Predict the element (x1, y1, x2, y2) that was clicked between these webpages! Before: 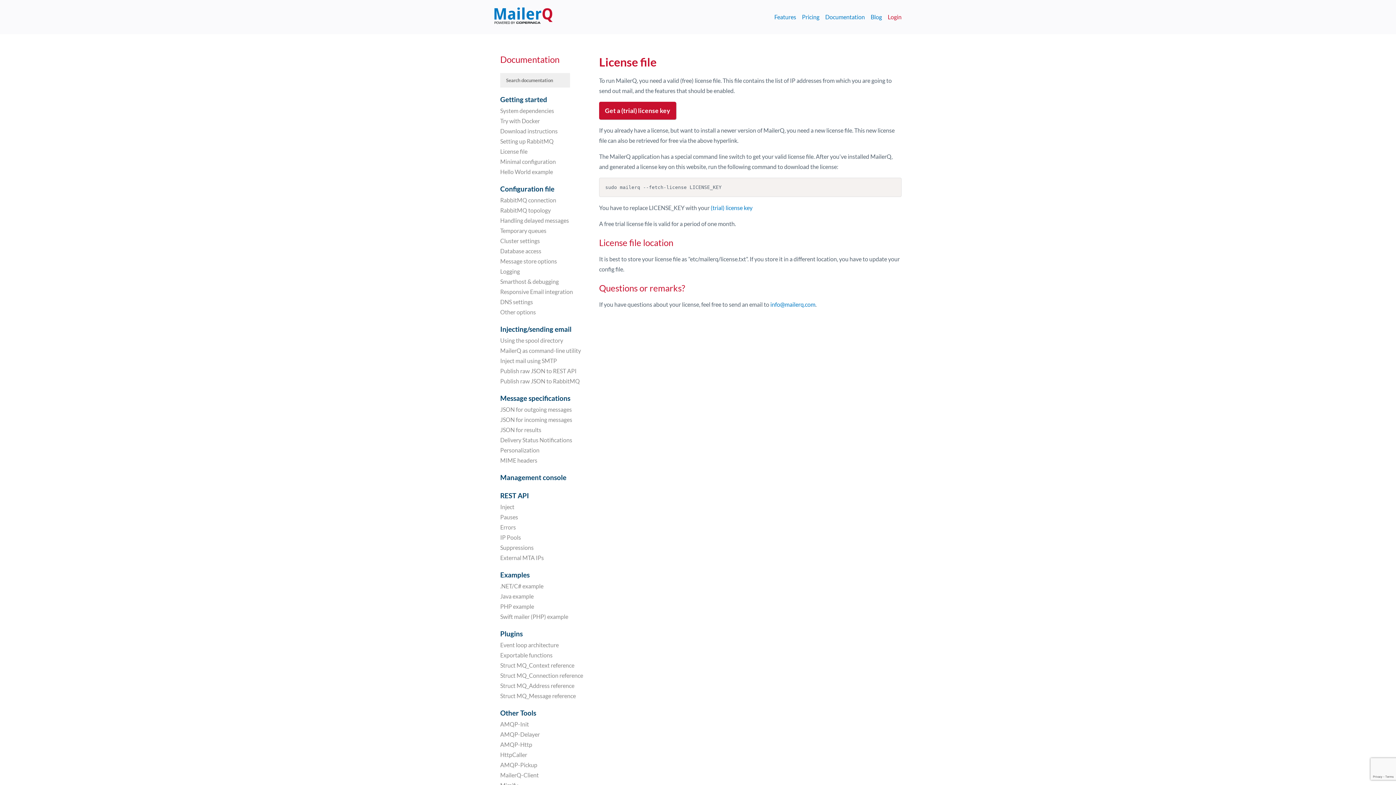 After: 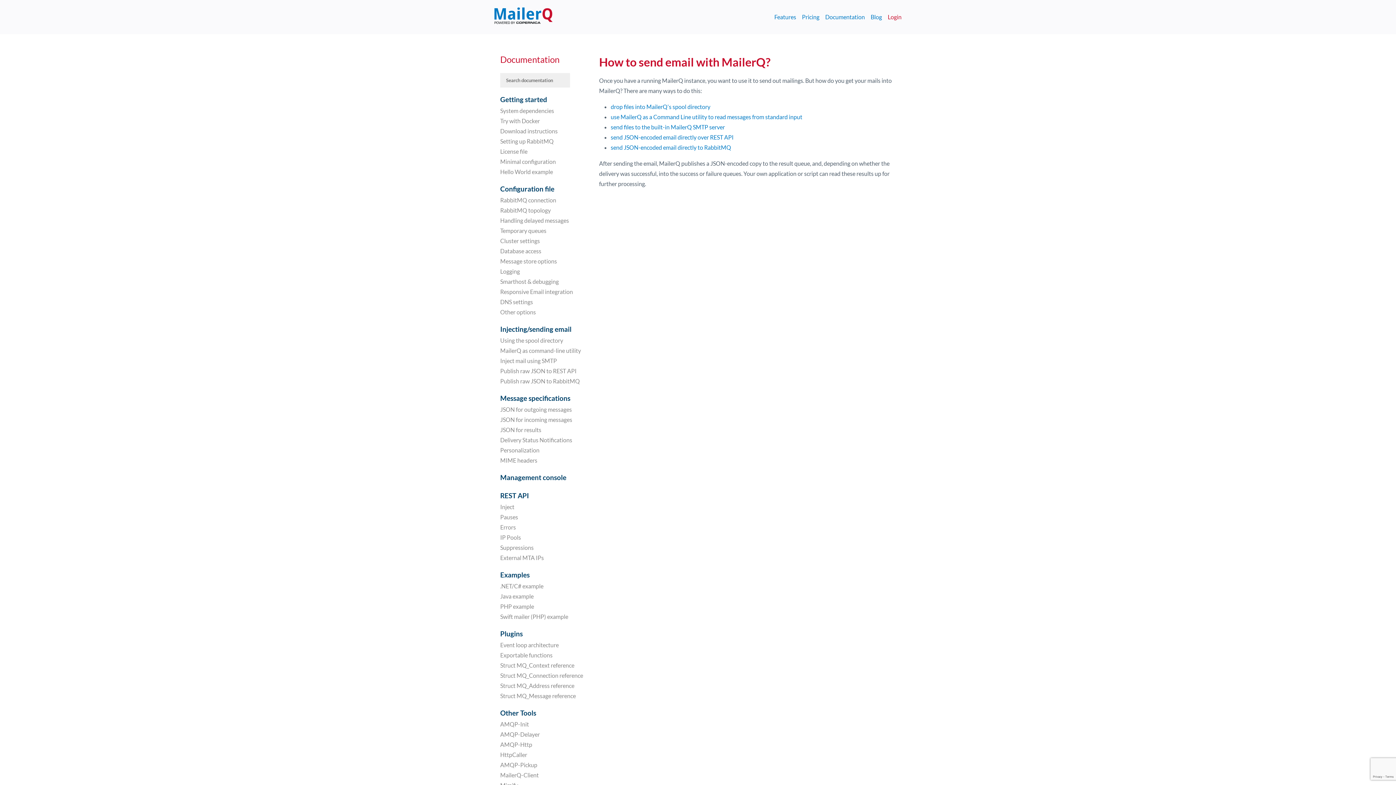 Action: label: Injecting/sending email bbox: (500, 322, 571, 336)